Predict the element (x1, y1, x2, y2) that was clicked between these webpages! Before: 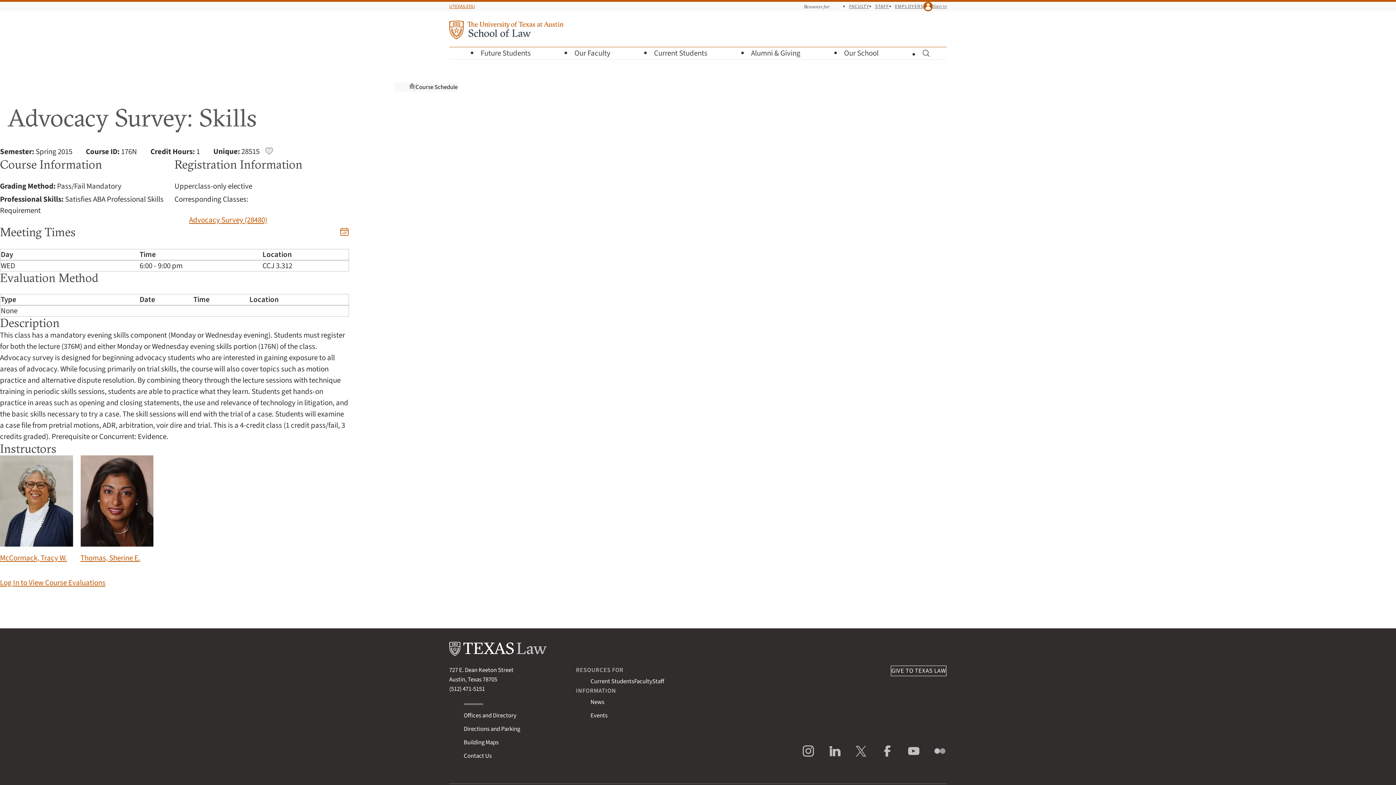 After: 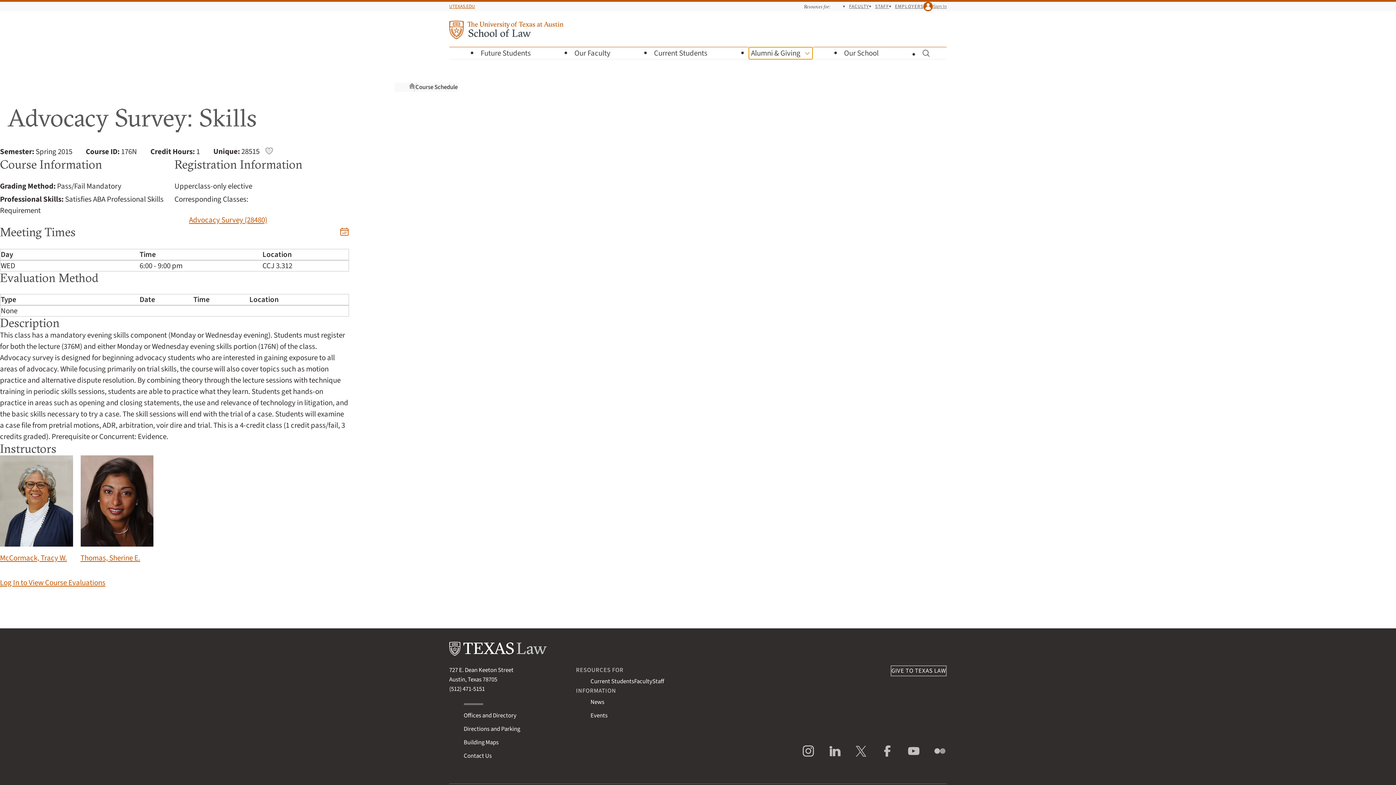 Action: bbox: (749, 47, 812, 59) label: Alumni & Giving